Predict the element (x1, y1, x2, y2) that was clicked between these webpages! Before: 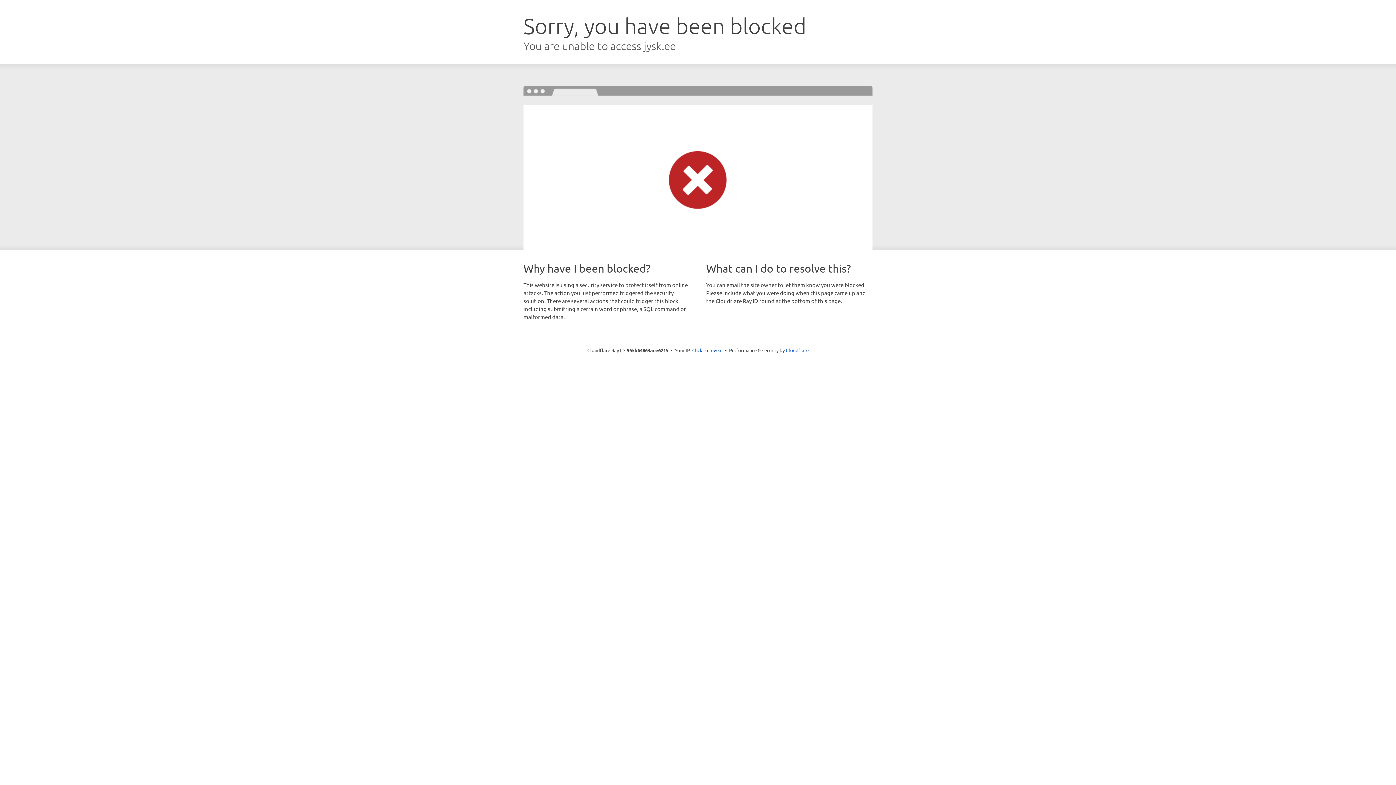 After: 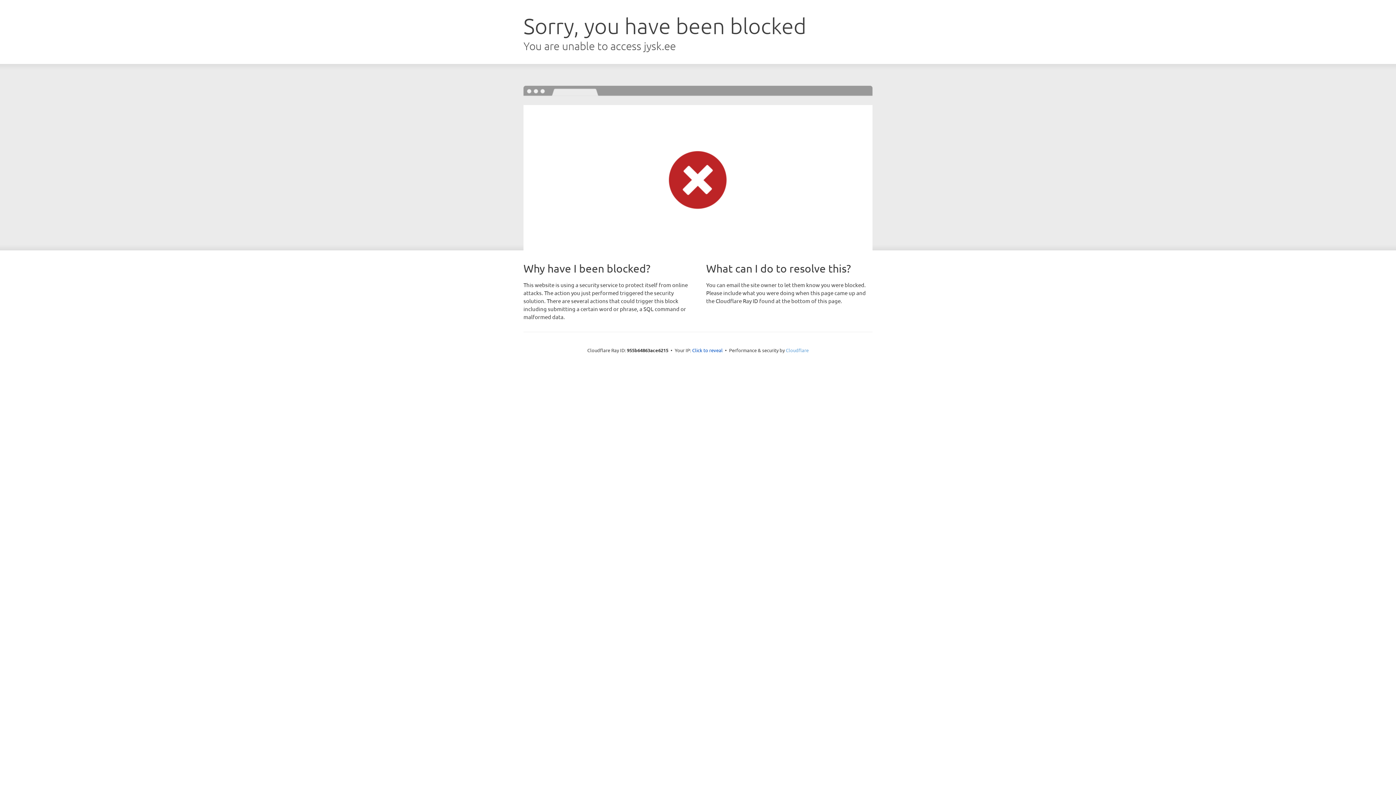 Action: bbox: (786, 347, 808, 353) label: Cloudflare